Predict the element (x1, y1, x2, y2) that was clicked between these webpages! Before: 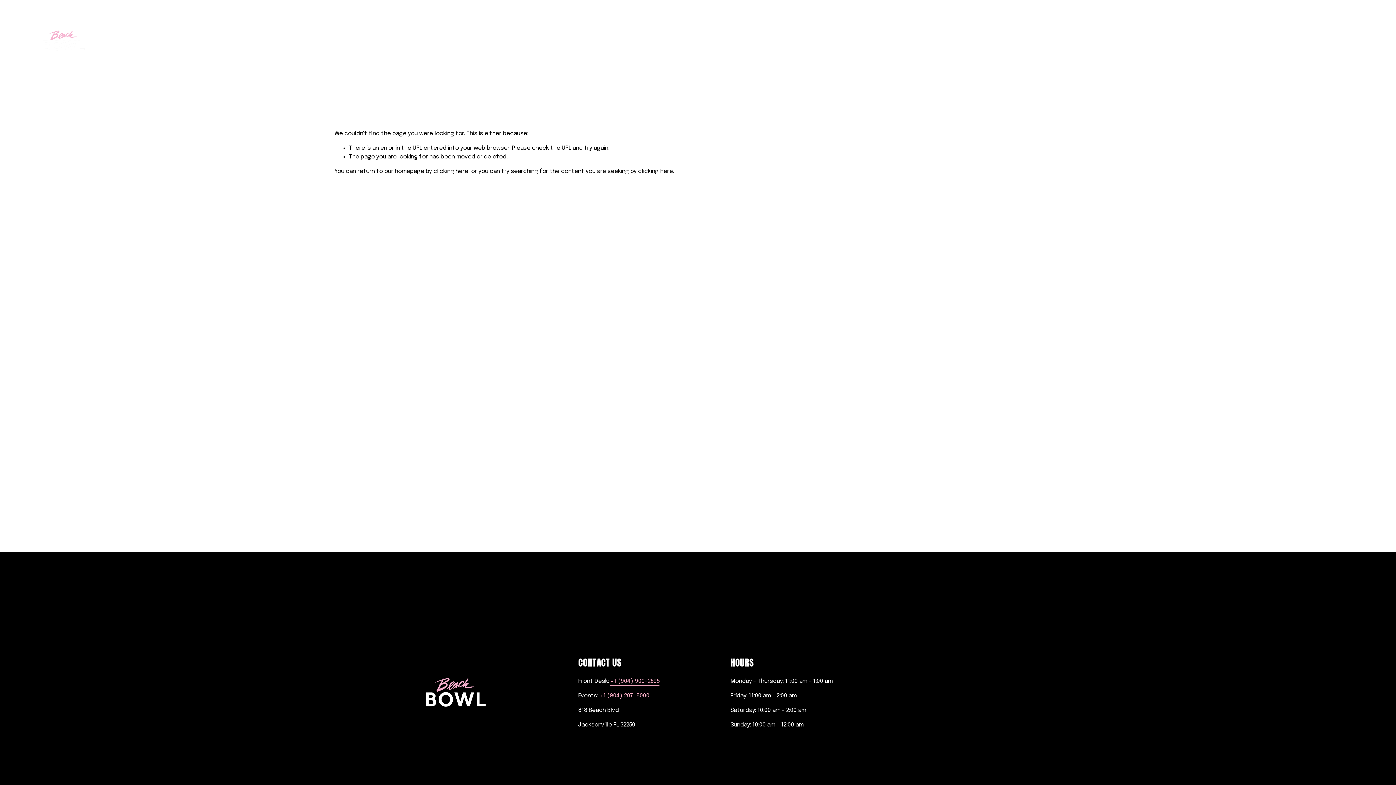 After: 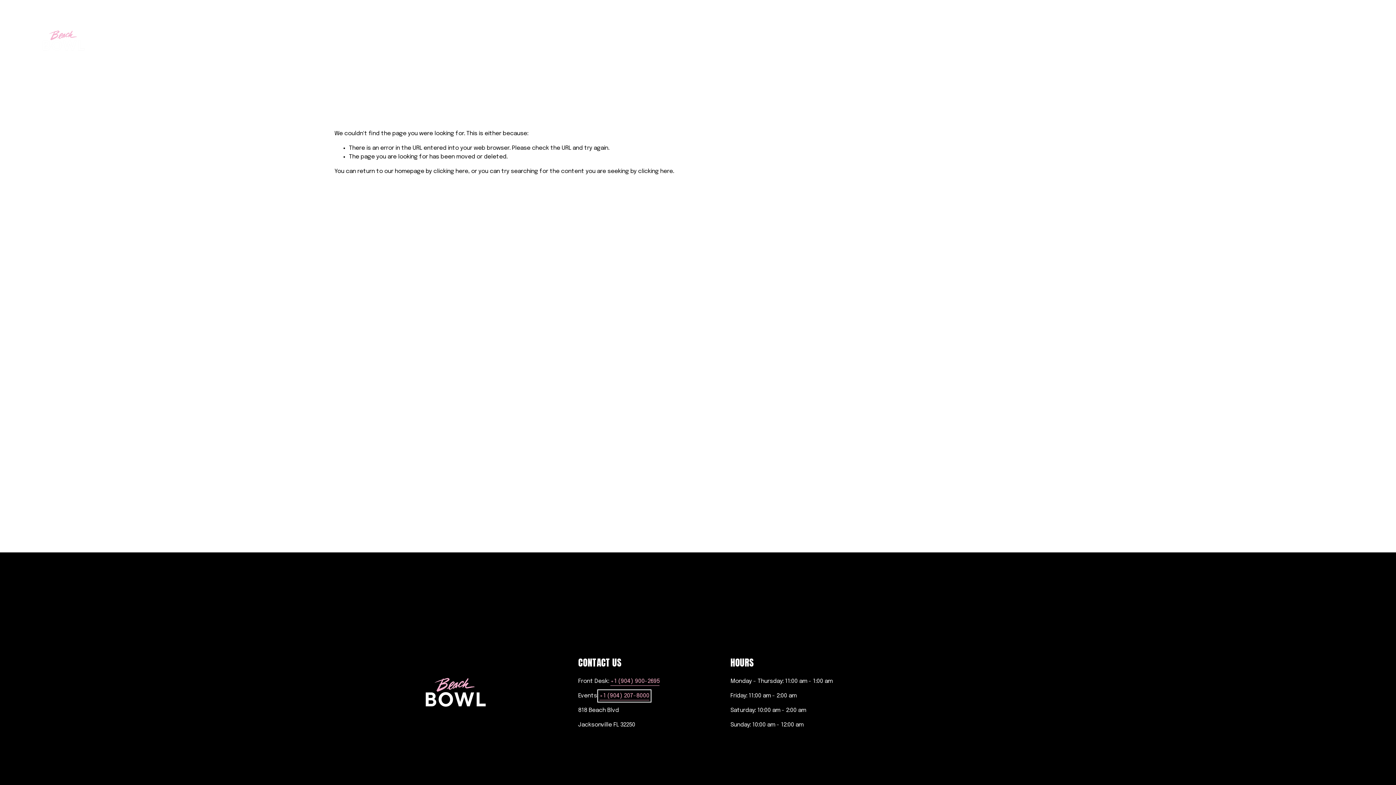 Action: bbox: (599, 691, 649, 700) label: +1 (904) 207-8000